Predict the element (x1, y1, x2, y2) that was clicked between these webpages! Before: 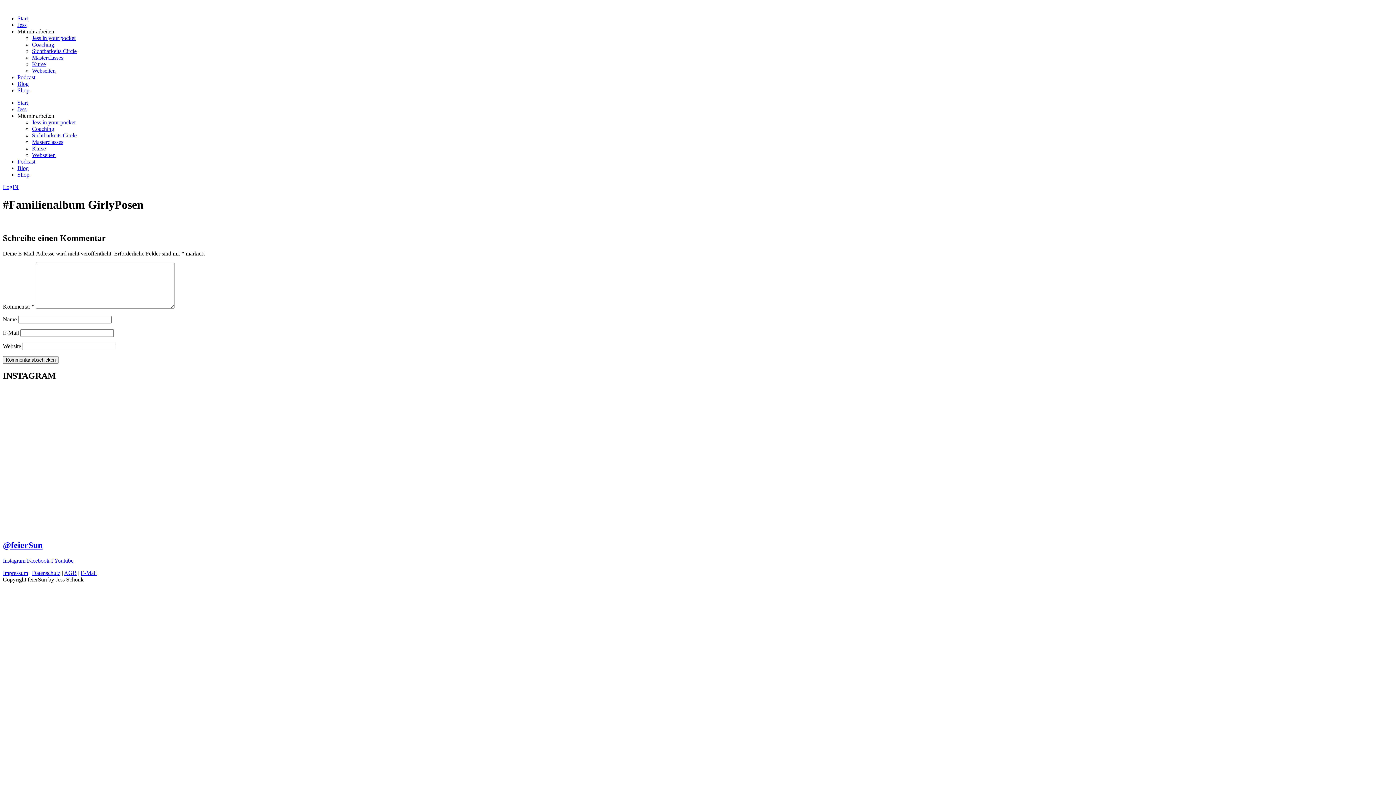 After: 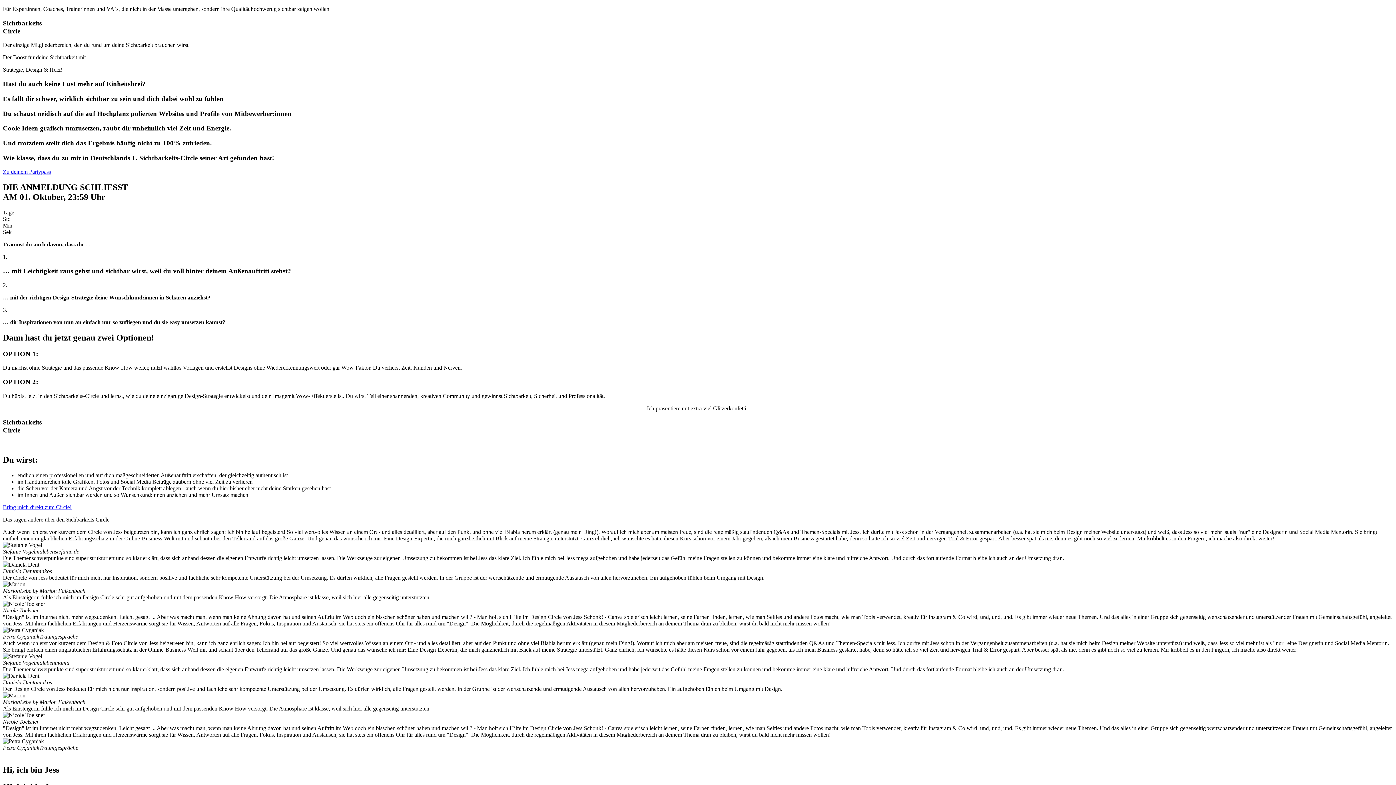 Action: label: Sichtbarkeits Circle bbox: (32, 48, 76, 54)